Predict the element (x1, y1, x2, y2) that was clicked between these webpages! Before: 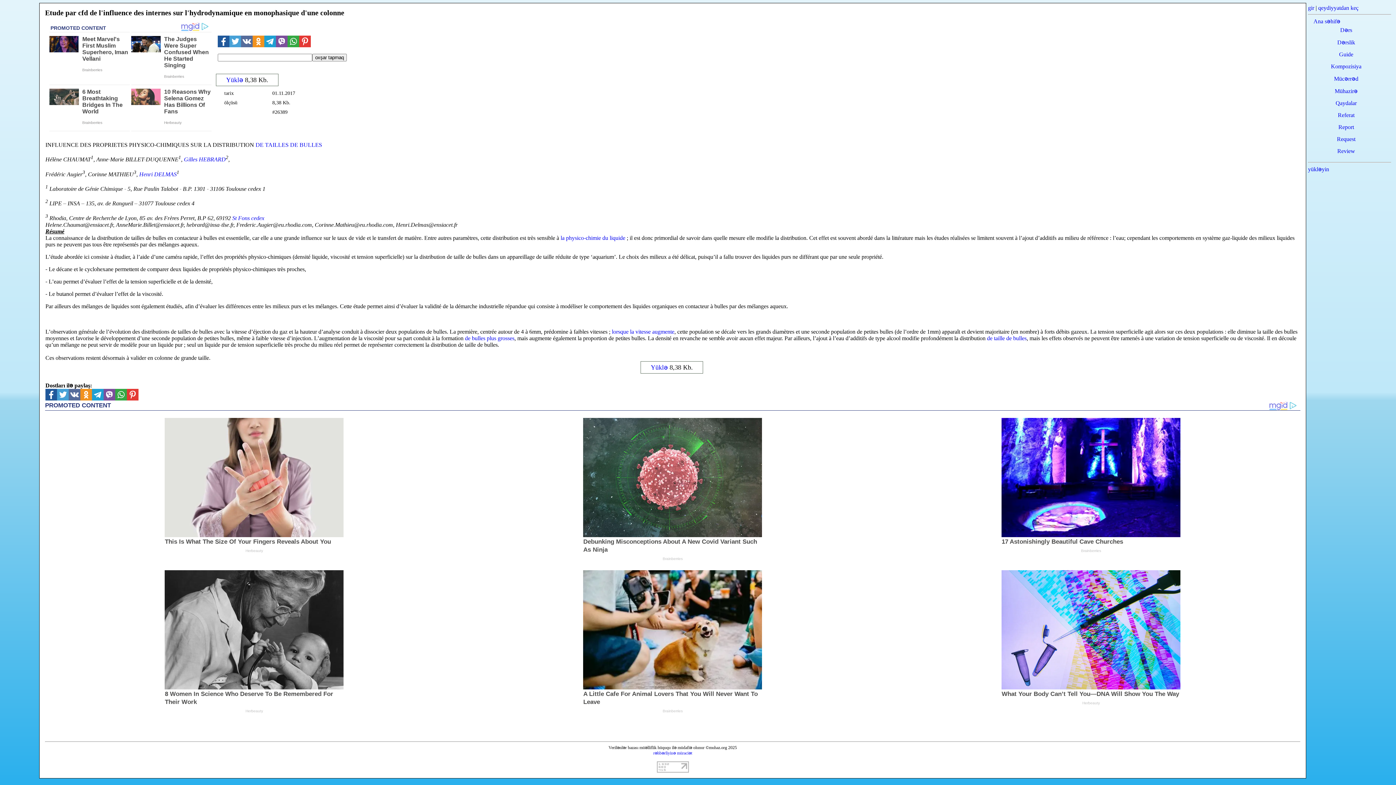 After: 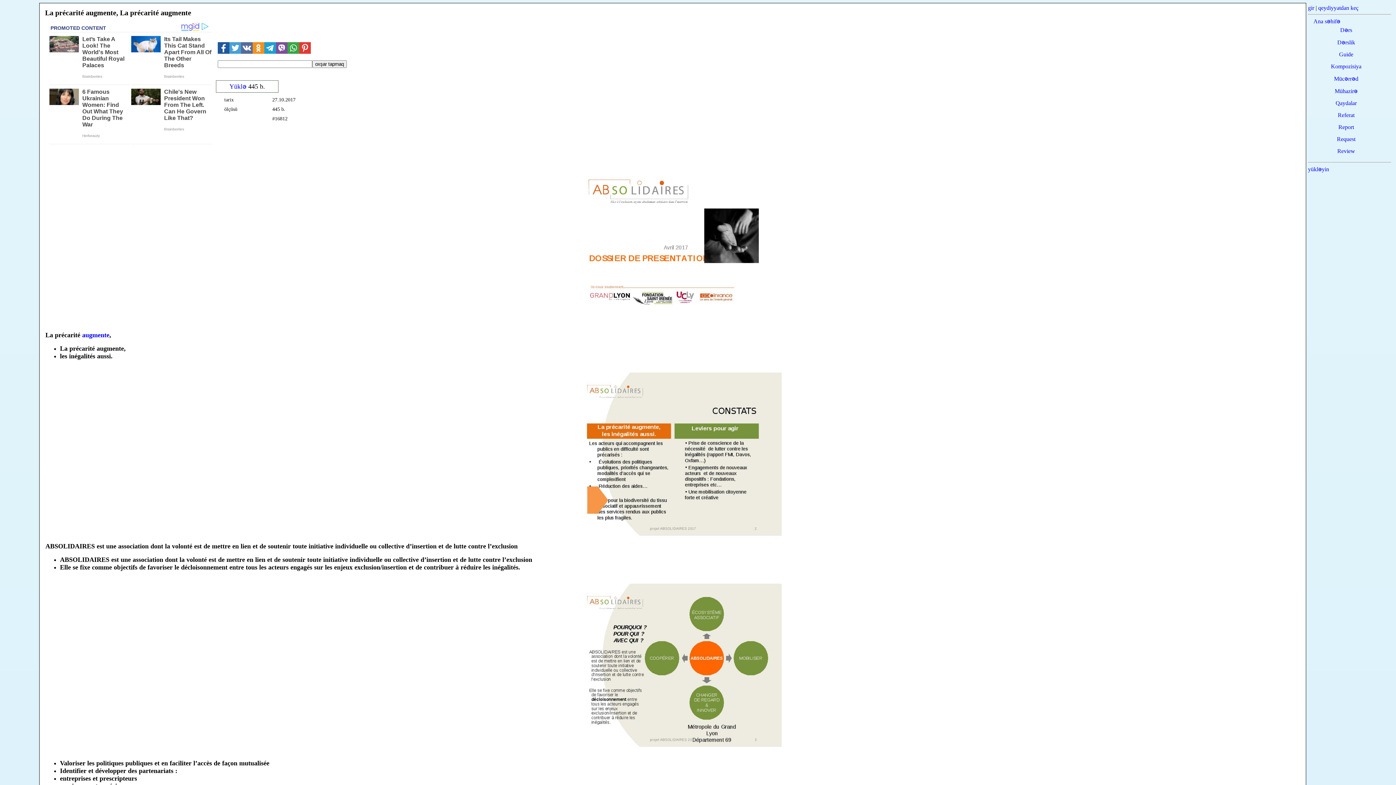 Action: bbox: (612, 328, 674, 334) label: lorsque la vitesse augmente